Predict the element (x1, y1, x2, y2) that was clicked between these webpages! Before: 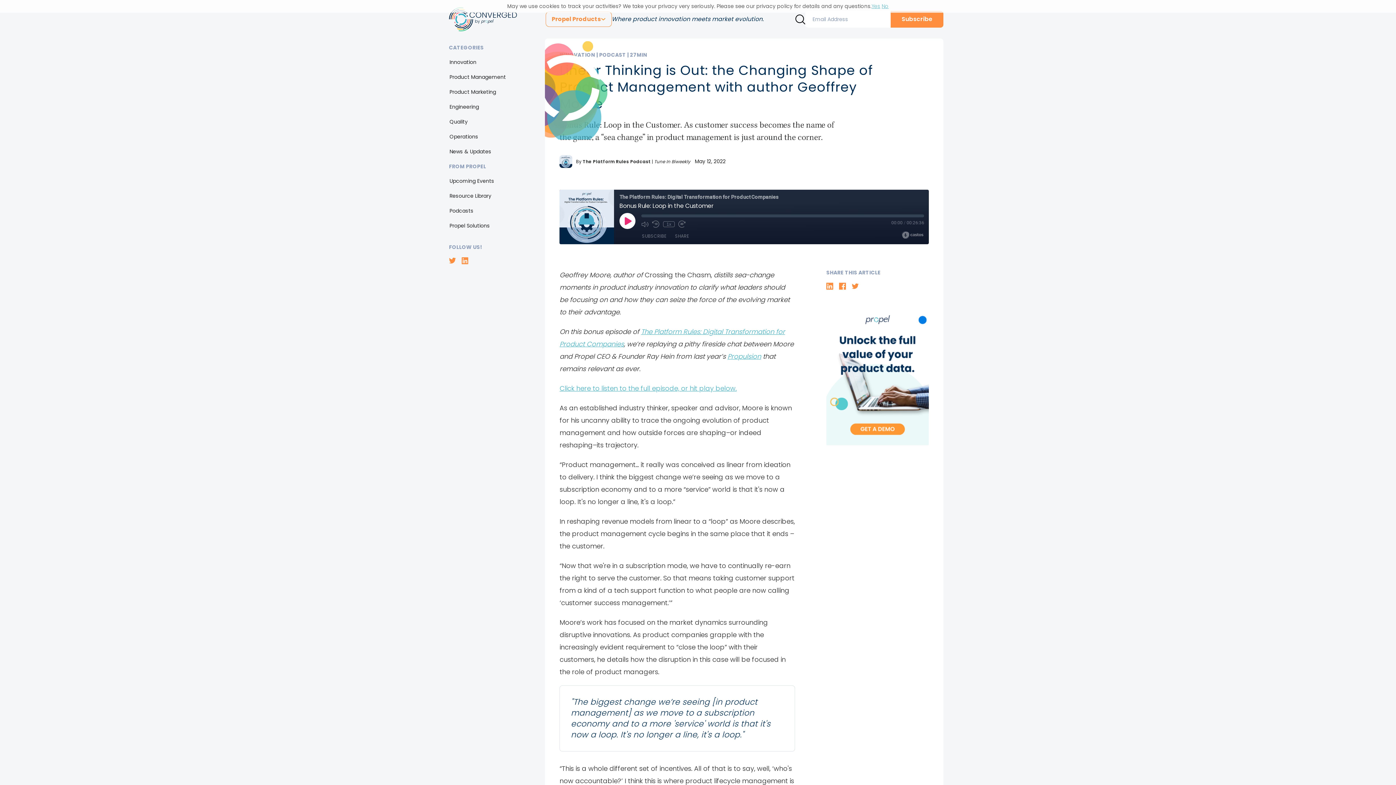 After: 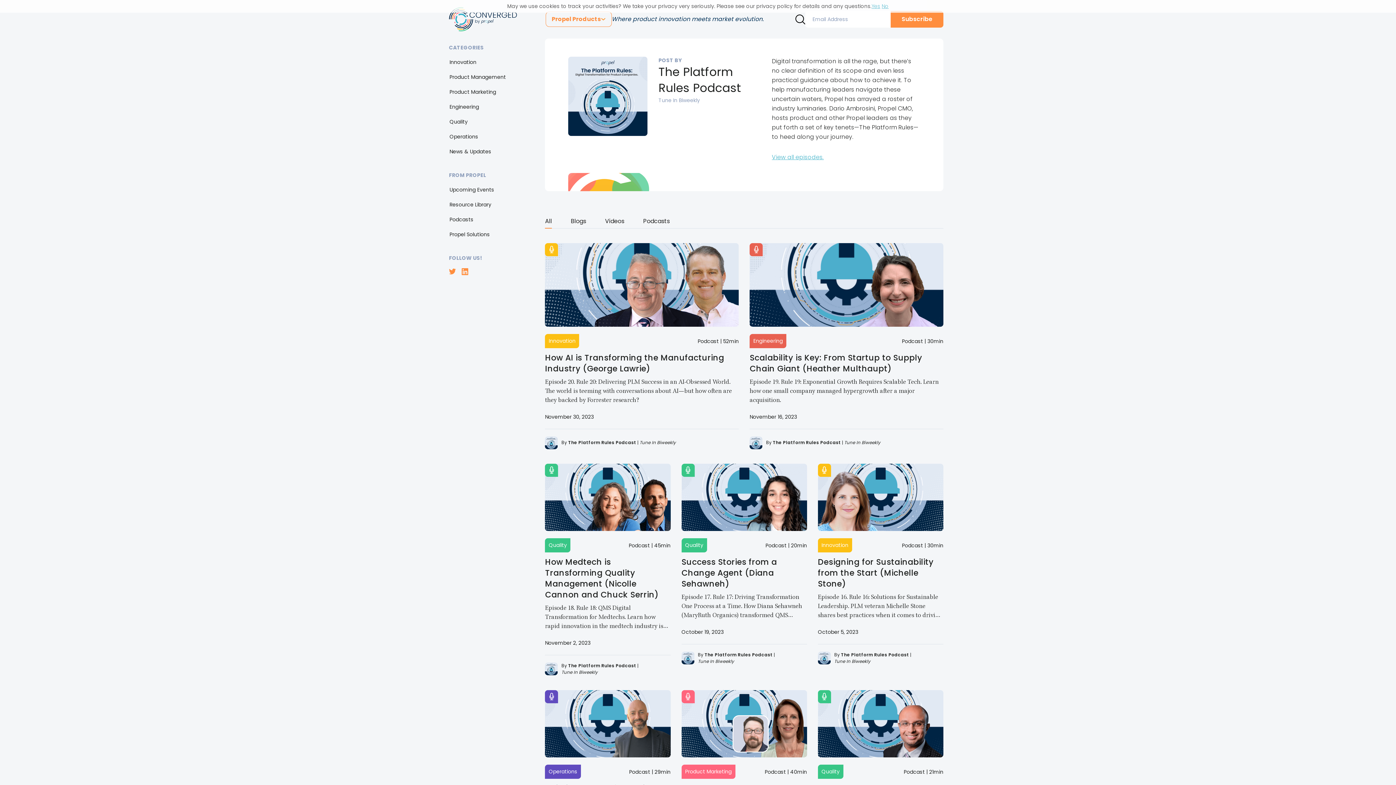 Action: label: By
The Platform Rules Podcast
|
Tune In Biweekly bbox: (559, 155, 690, 168)